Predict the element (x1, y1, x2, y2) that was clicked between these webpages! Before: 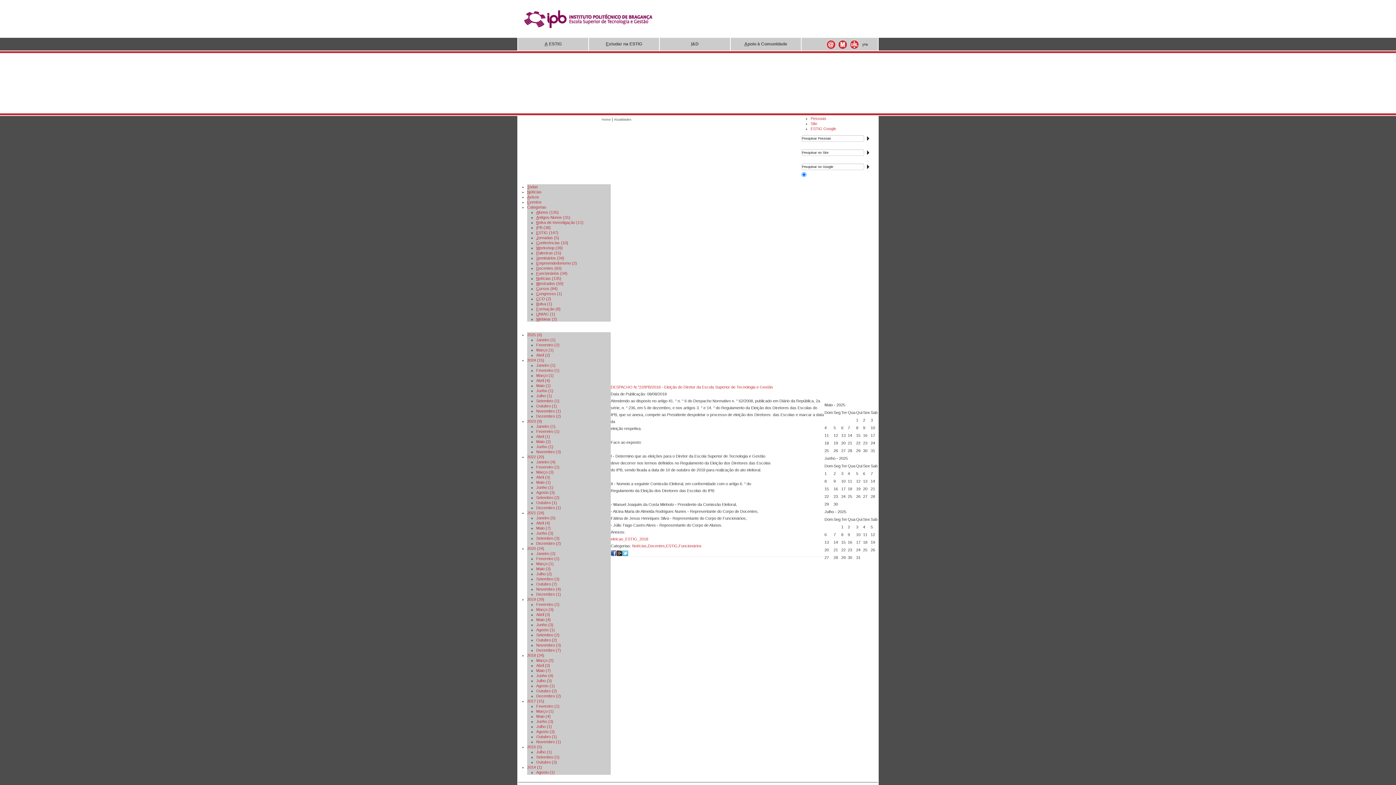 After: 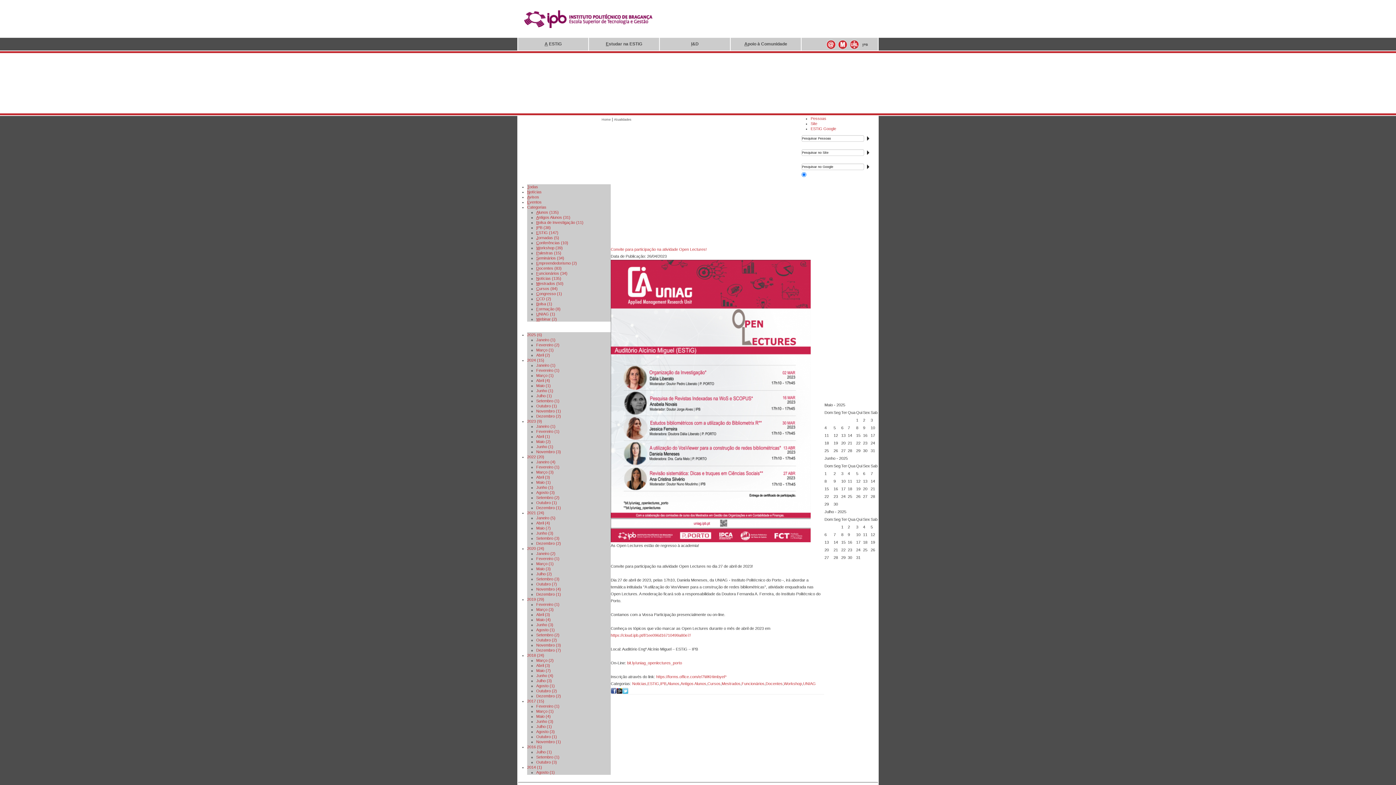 Action: bbox: (536, 312, 555, 316) label: UNIAG (1)